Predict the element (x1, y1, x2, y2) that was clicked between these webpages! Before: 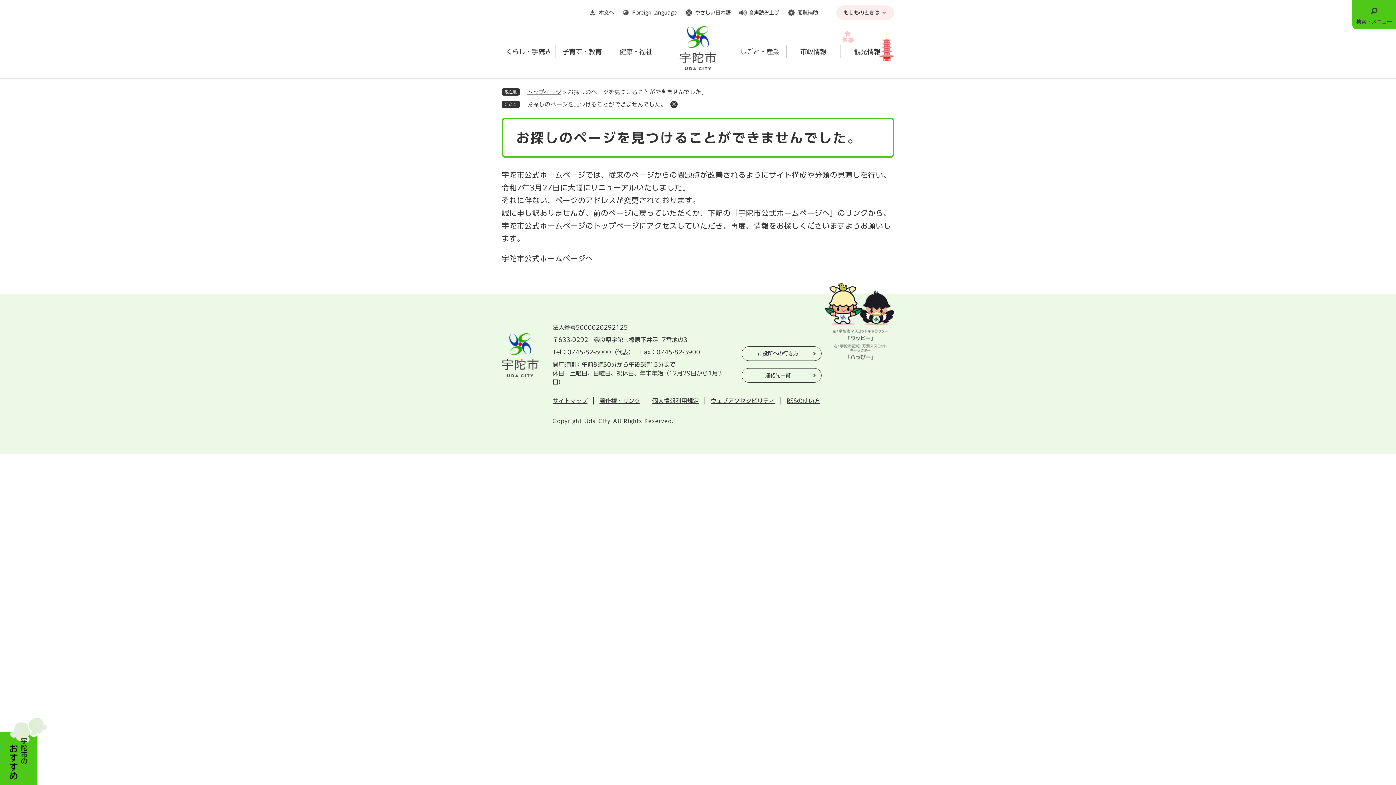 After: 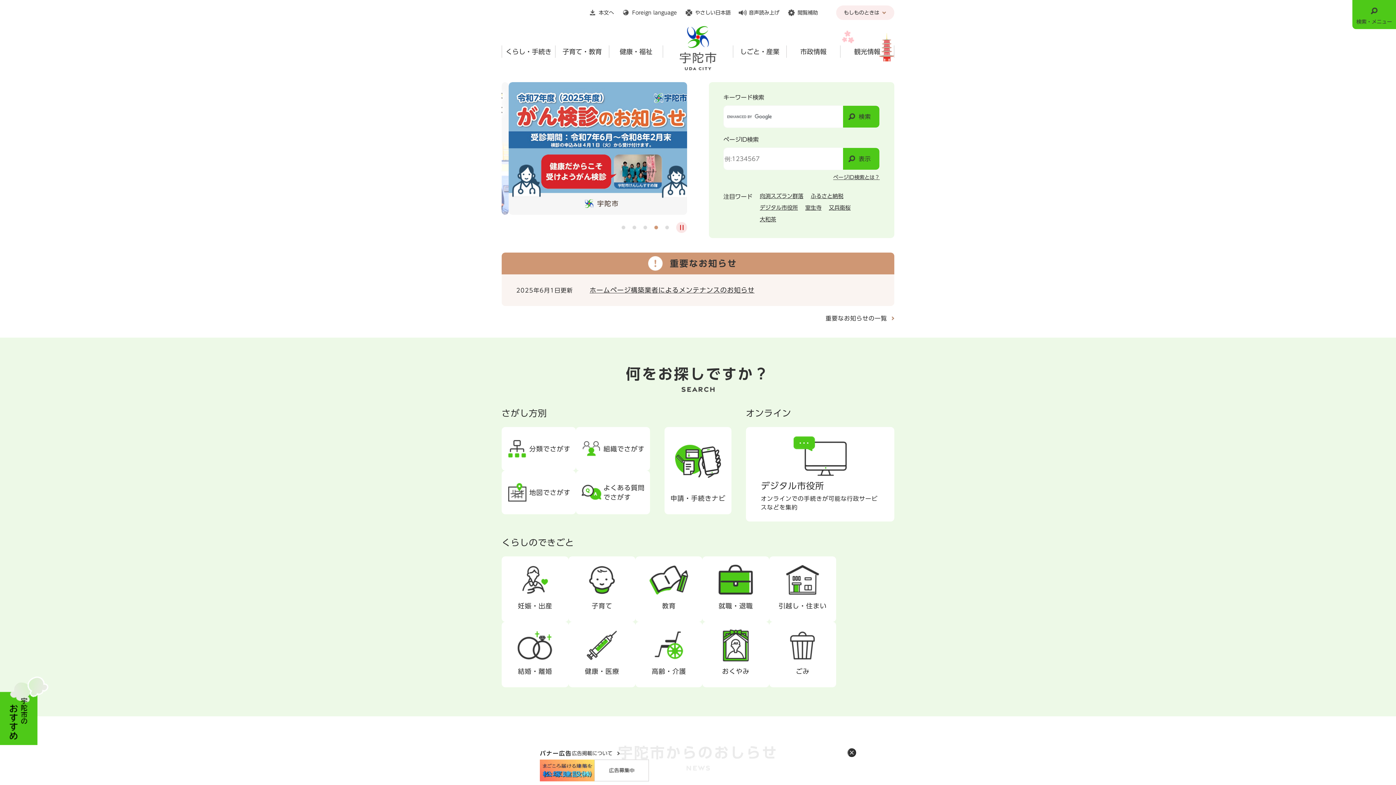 Action: bbox: (678, 25, 717, 70)